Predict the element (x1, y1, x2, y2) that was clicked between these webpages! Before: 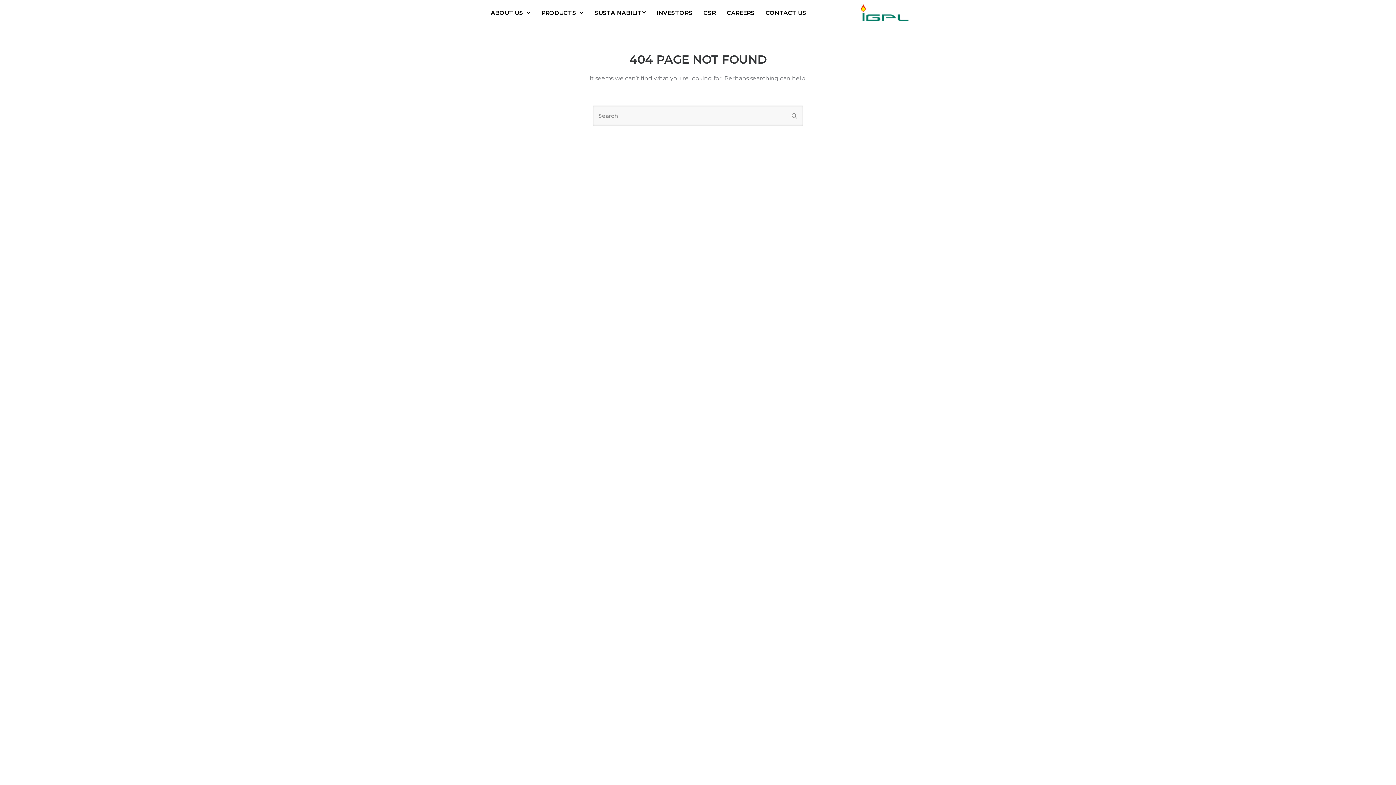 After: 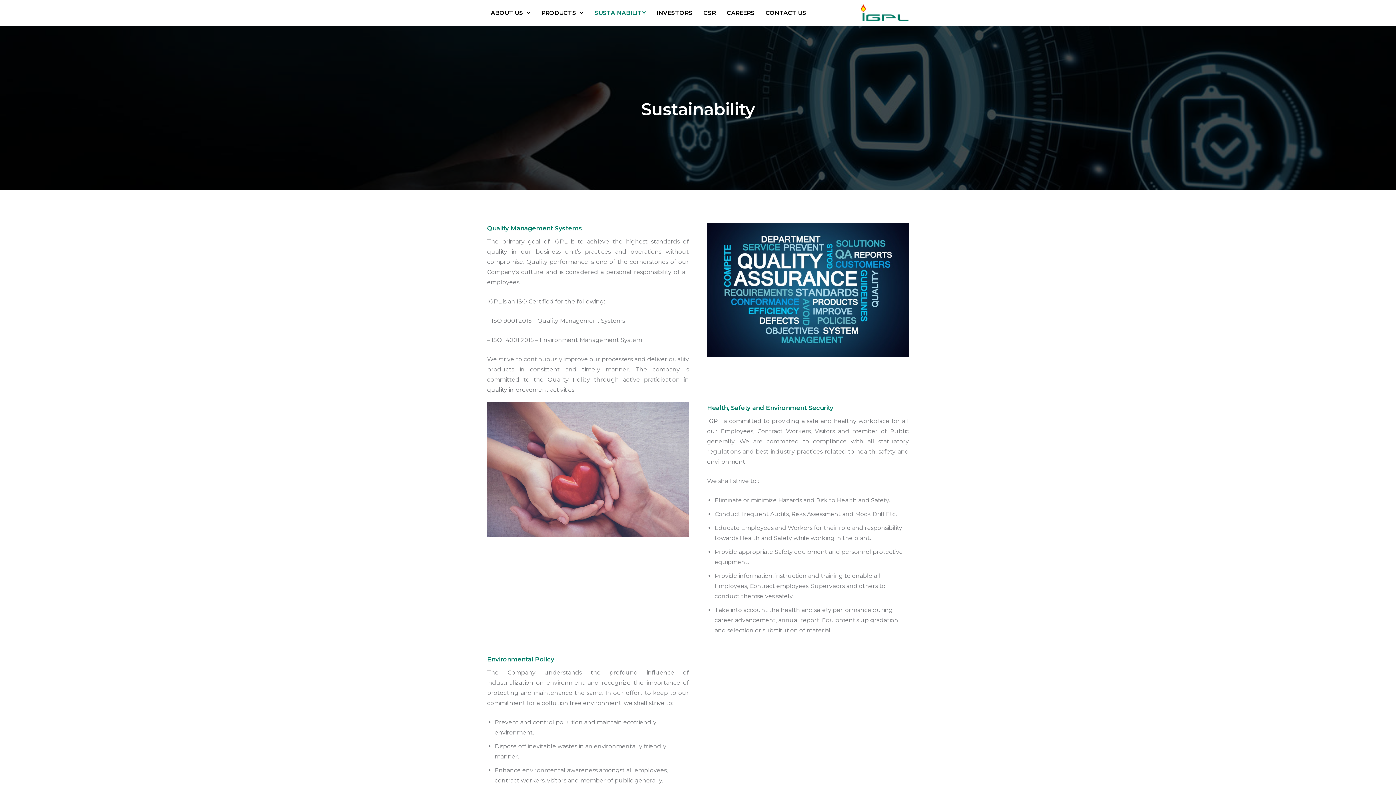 Action: bbox: (590, 5, 649, 19) label: SUSTAINABILITY